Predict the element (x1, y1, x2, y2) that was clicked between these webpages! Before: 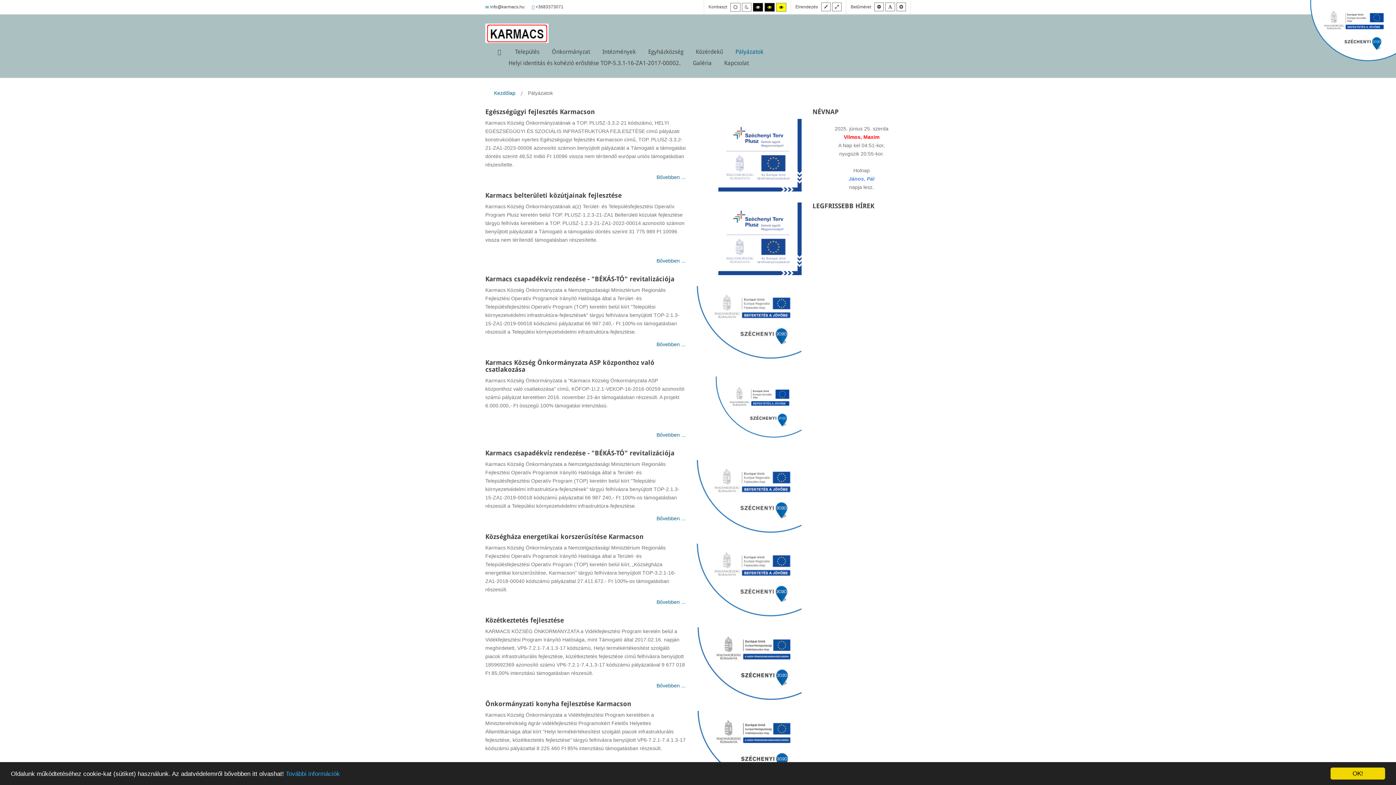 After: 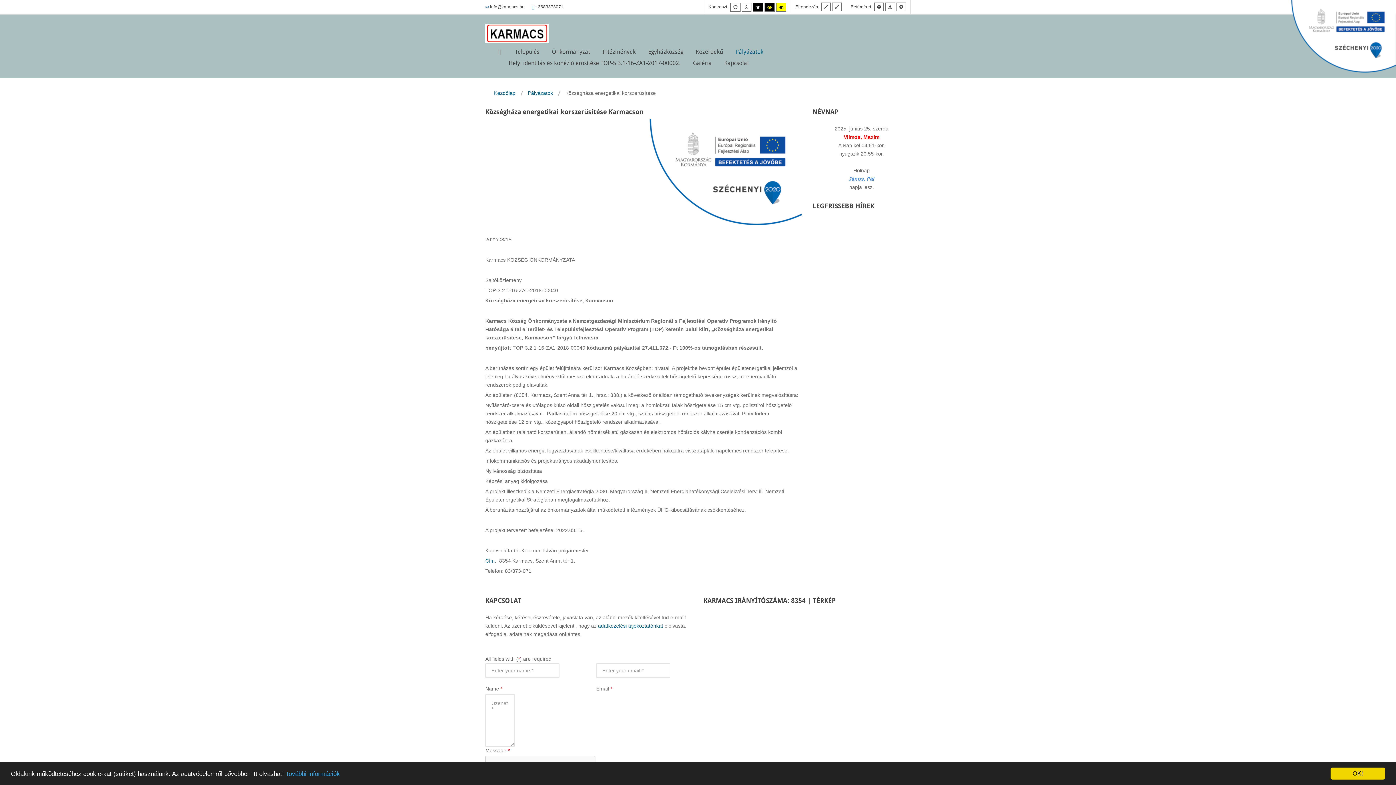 Action: bbox: (696, 576, 801, 582)